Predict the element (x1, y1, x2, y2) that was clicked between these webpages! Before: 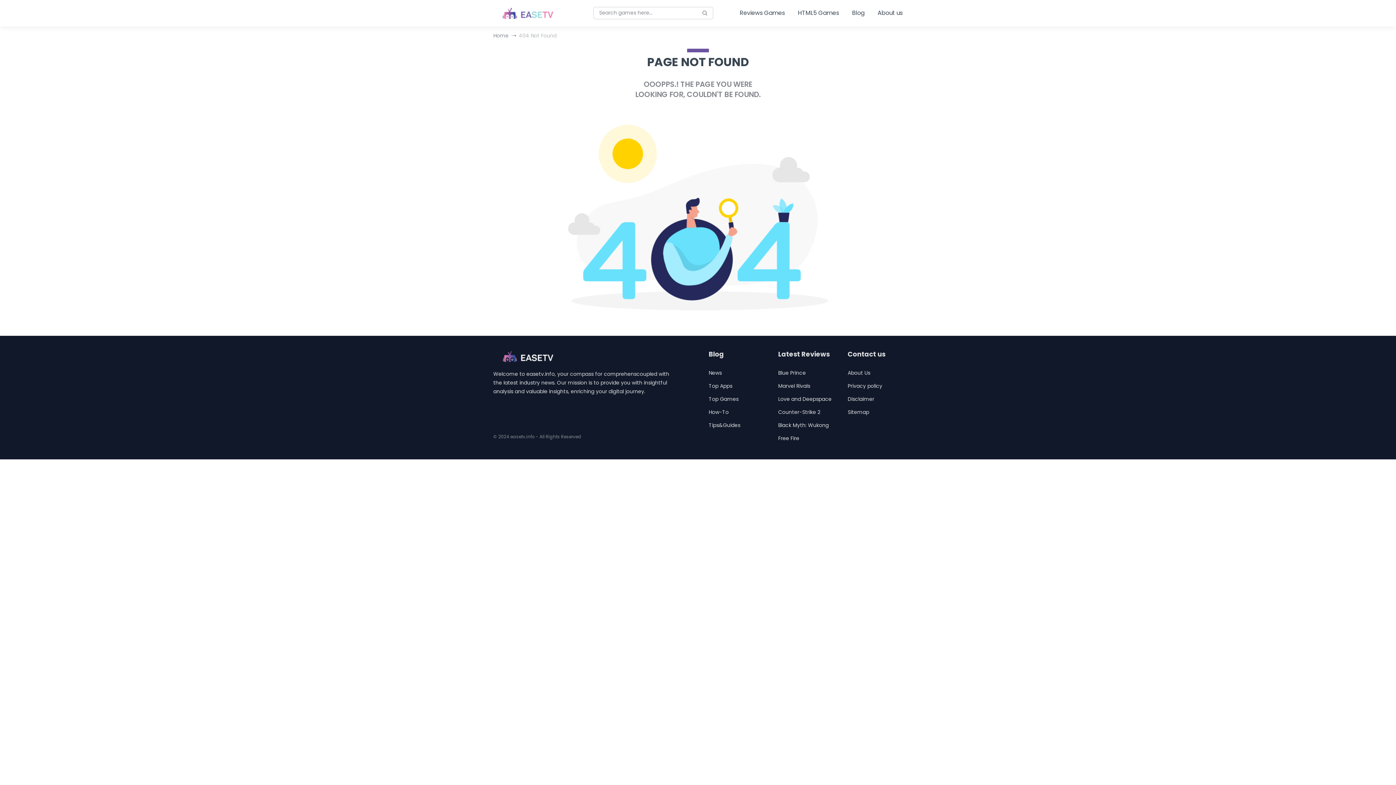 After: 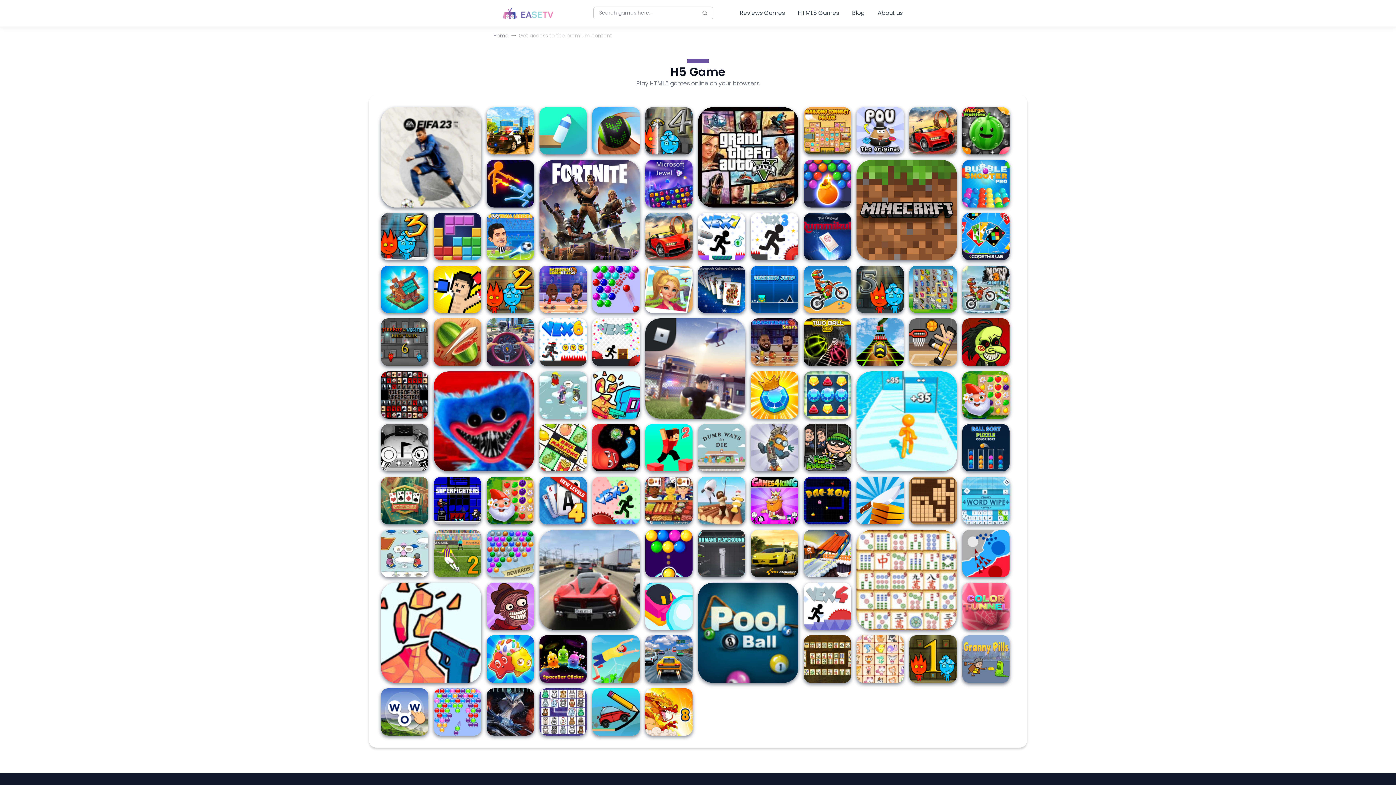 Action: label: HTML5 Games bbox: (798, 6, 839, 20)